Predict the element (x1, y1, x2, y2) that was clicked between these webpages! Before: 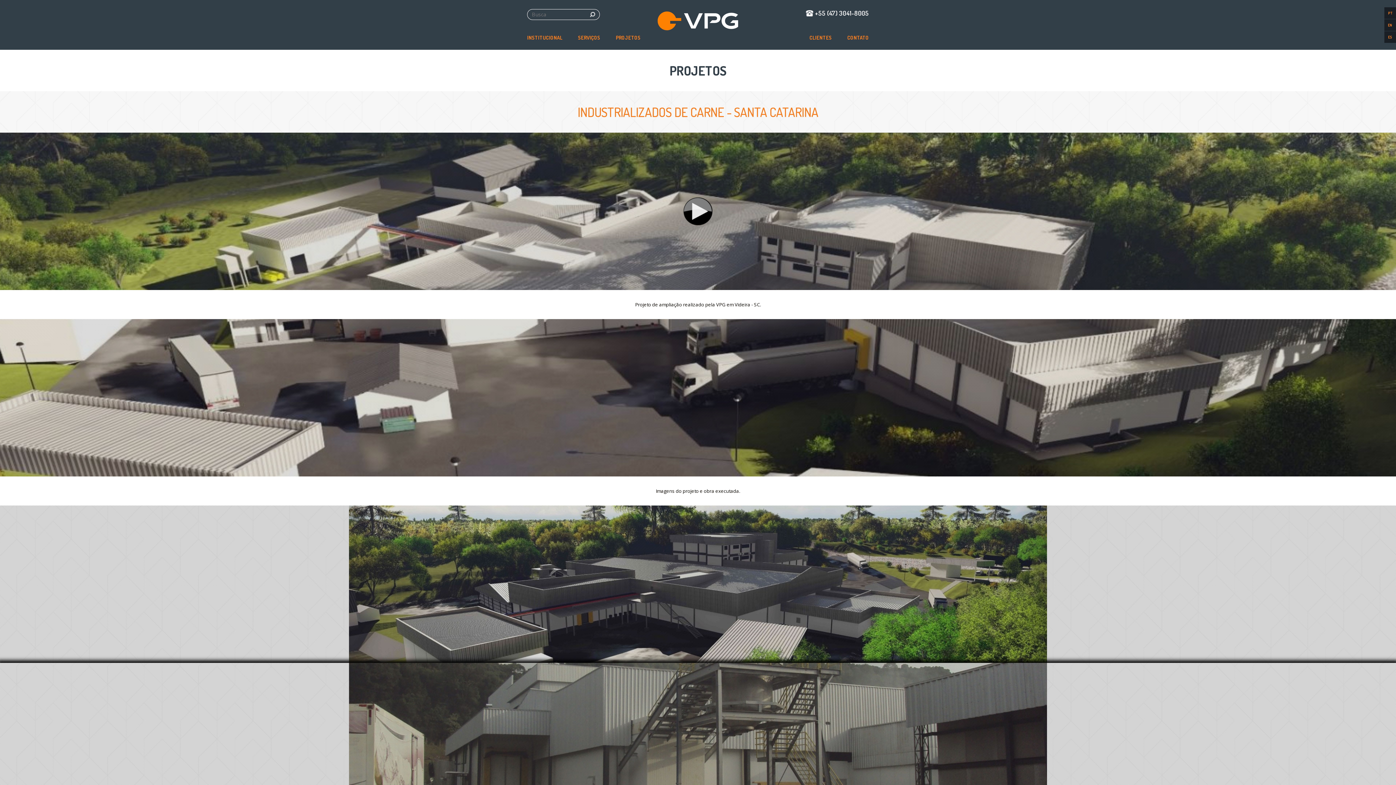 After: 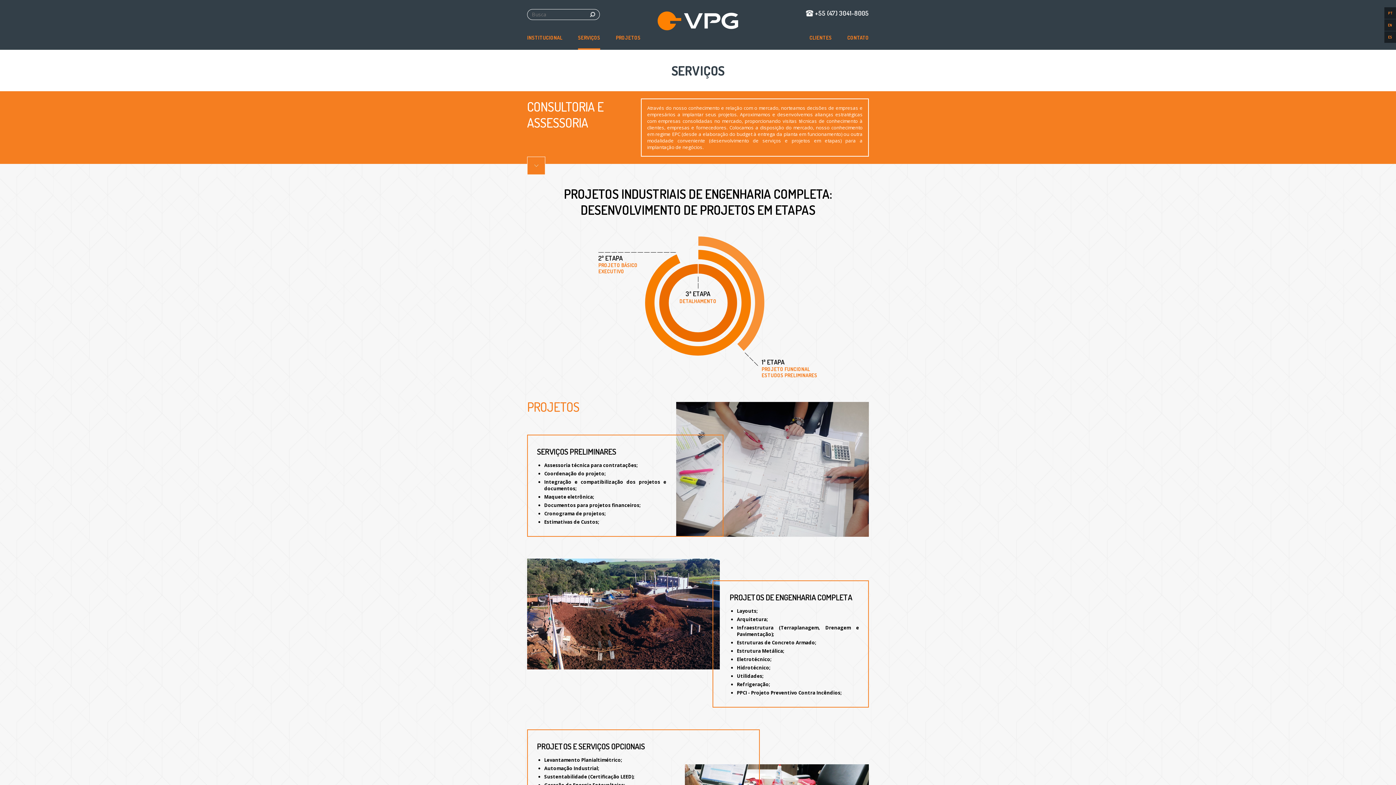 Action: bbox: (578, 34, 600, 49) label: SERVIÇOS